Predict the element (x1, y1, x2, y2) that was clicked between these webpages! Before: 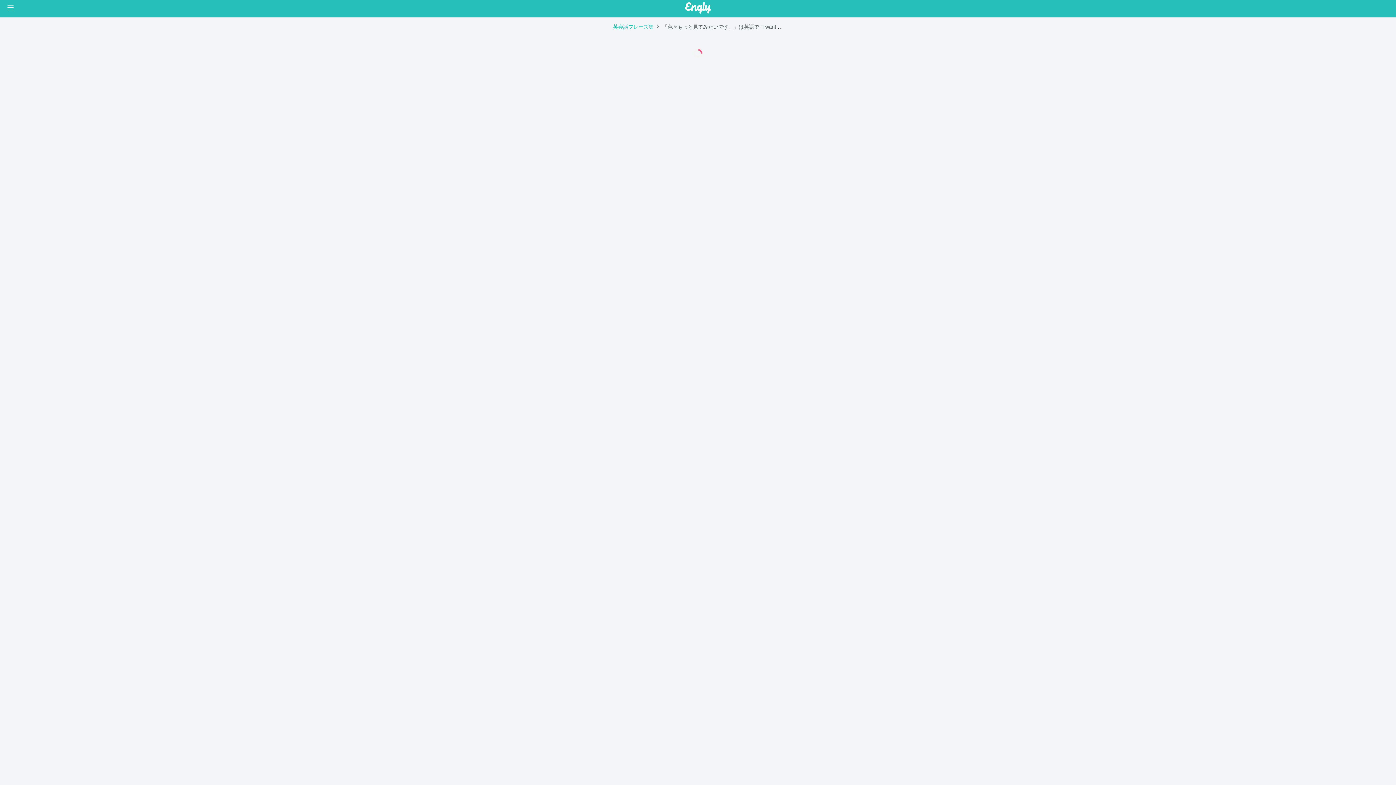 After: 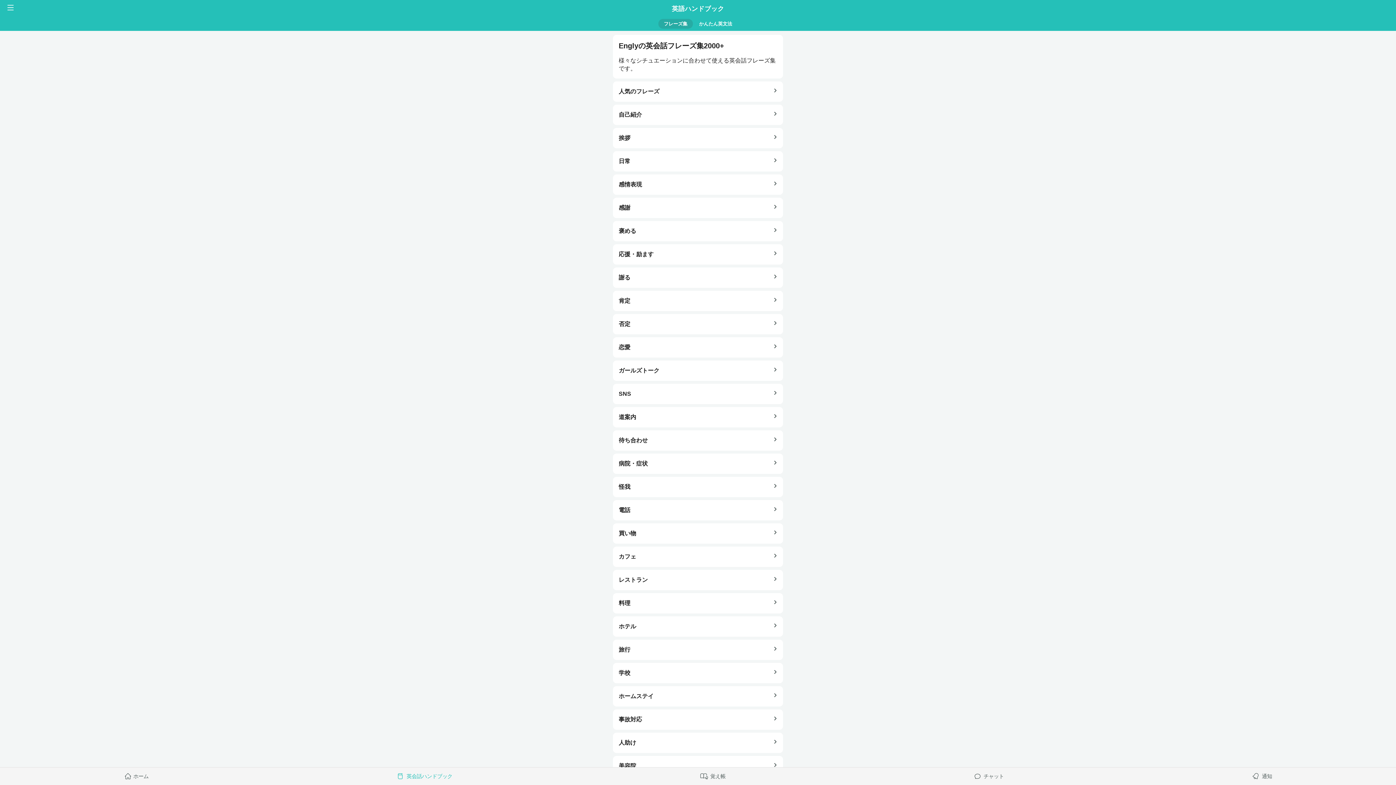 Action: label: 英会話フレーズ集 bbox: (613, 24, 653, 29)